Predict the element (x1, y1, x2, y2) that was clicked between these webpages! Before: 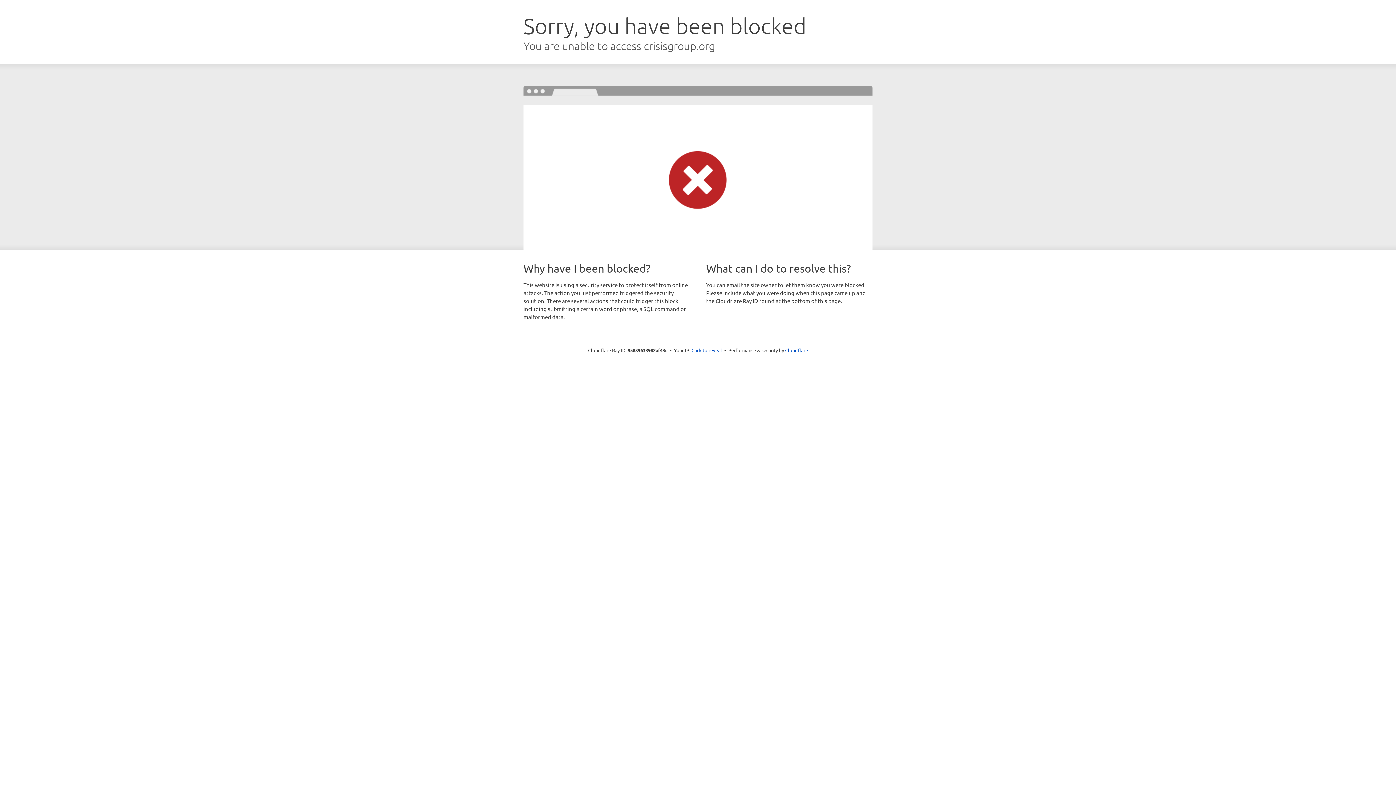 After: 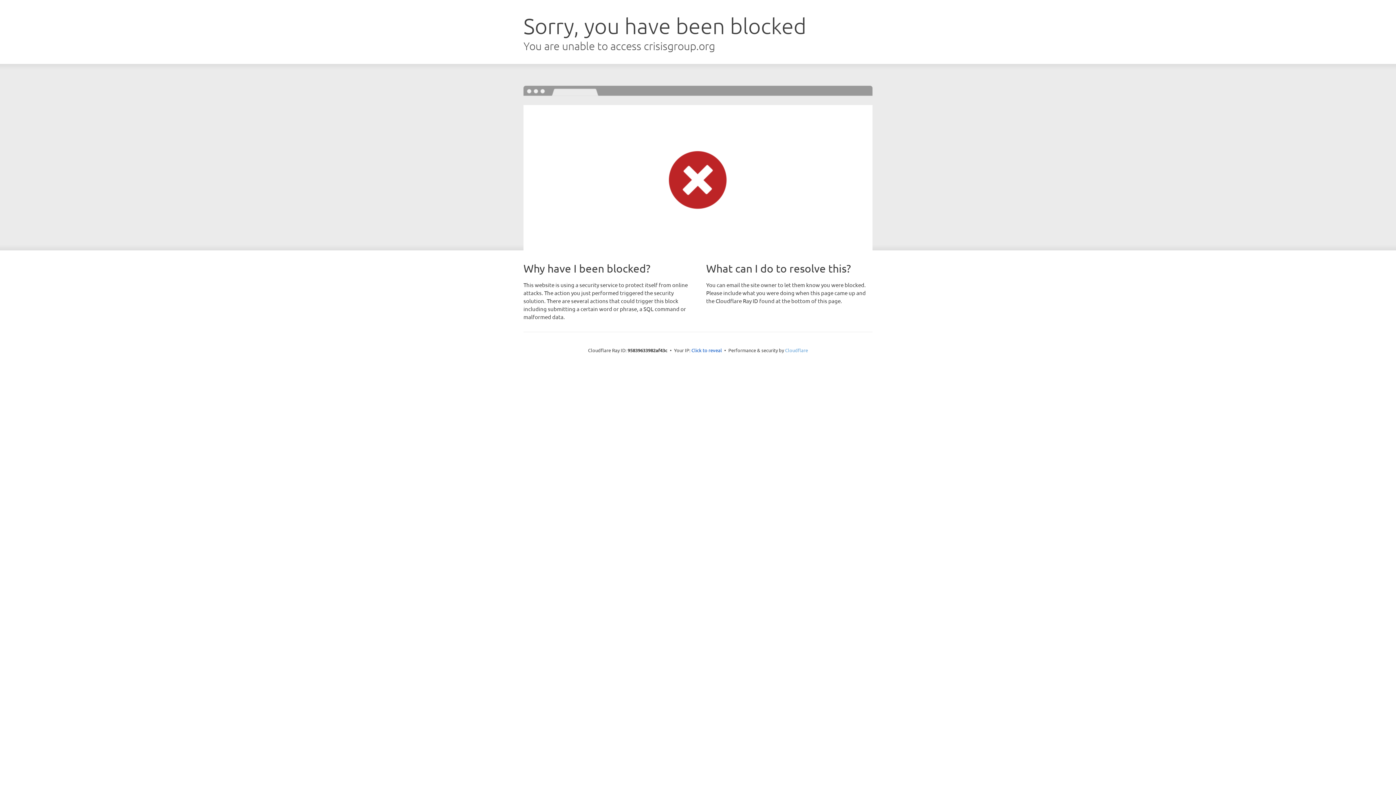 Action: bbox: (785, 347, 808, 353) label: Cloudflare